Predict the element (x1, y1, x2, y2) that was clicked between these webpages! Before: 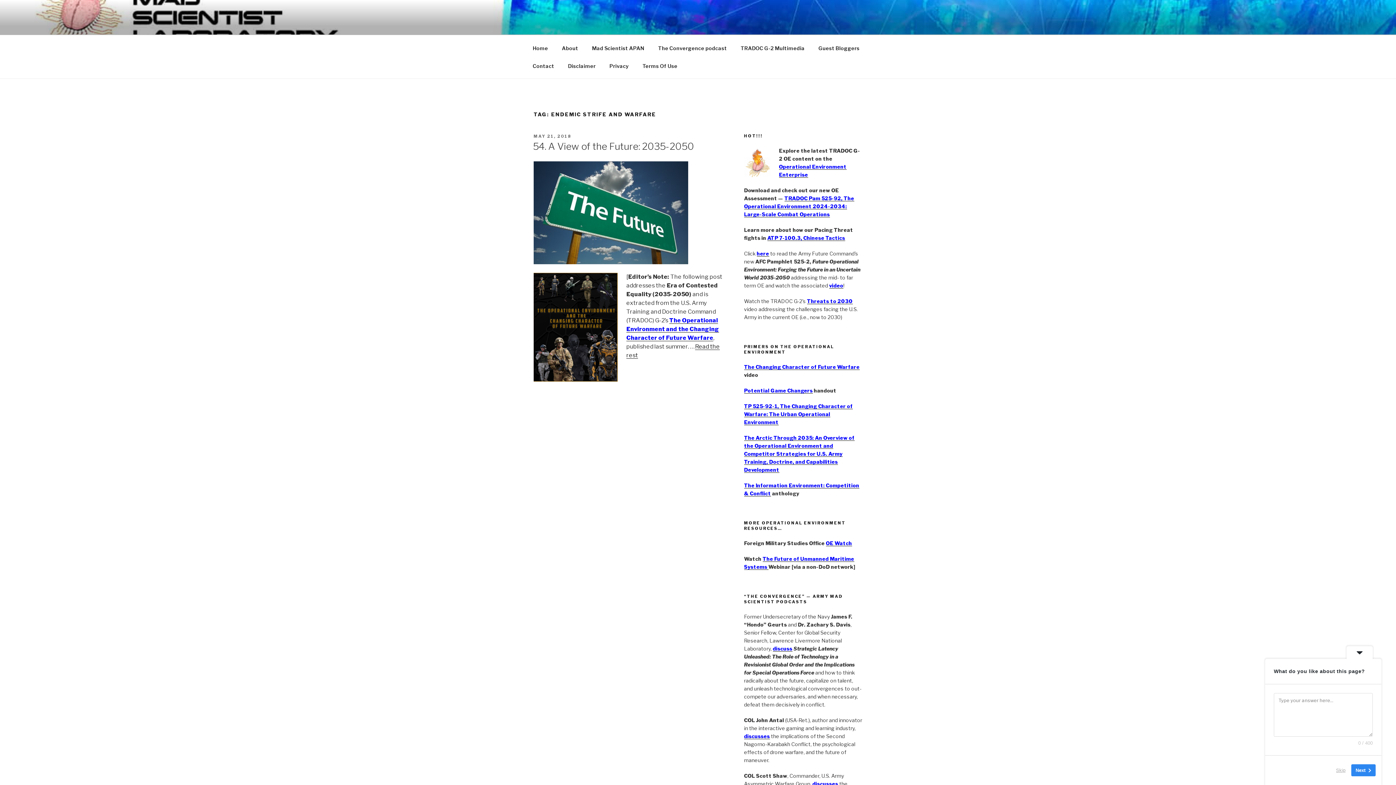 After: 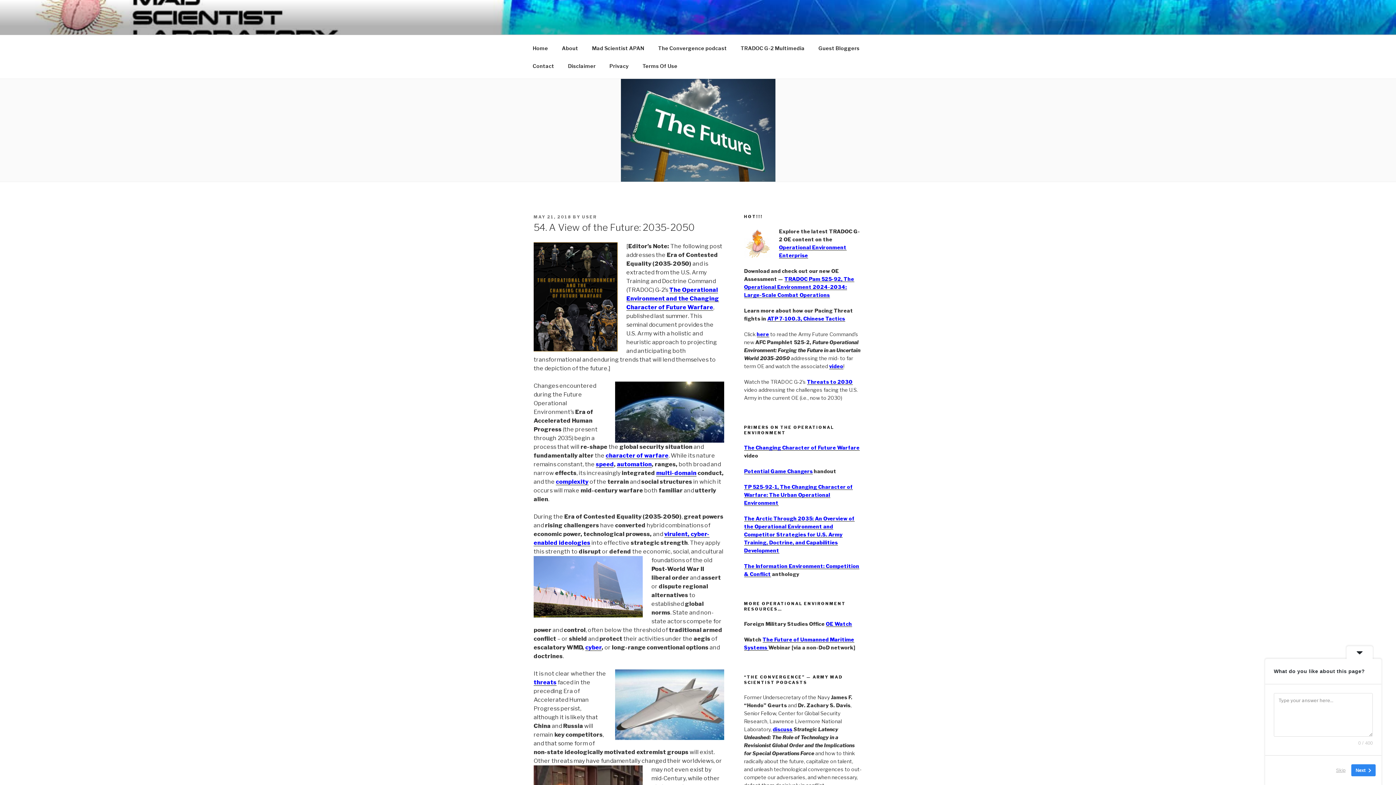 Action: bbox: (533, 258, 688, 265)